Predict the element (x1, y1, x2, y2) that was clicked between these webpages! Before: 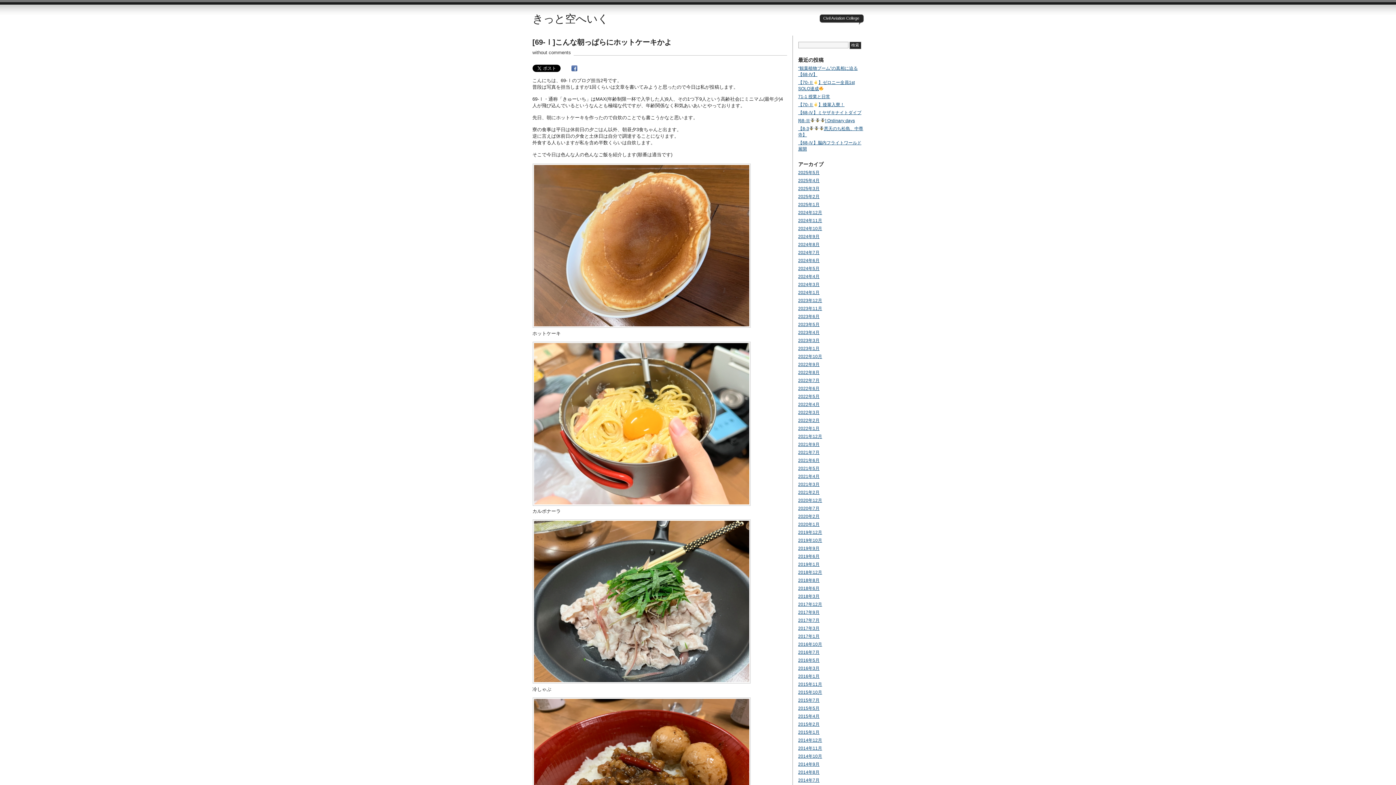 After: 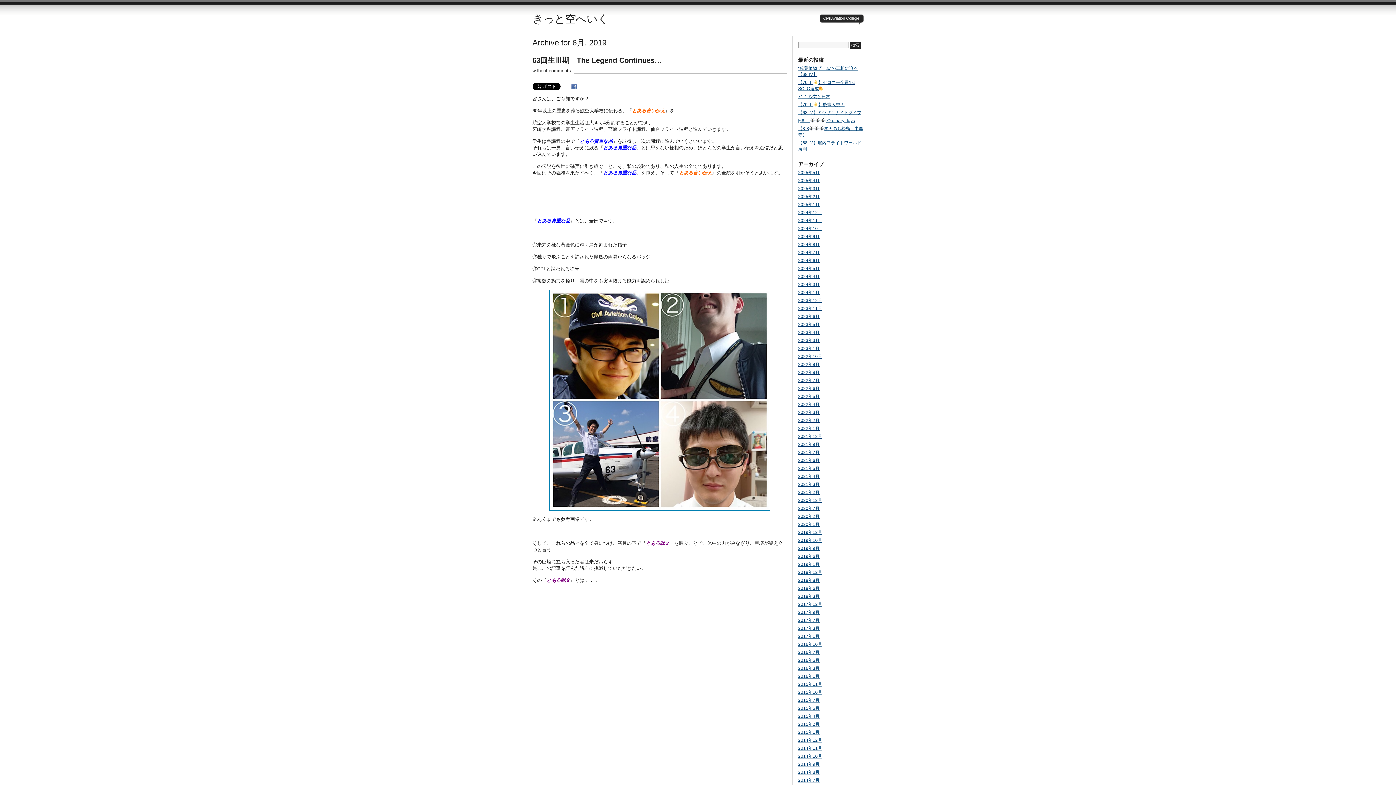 Action: bbox: (798, 554, 819, 559) label: 2019年6月